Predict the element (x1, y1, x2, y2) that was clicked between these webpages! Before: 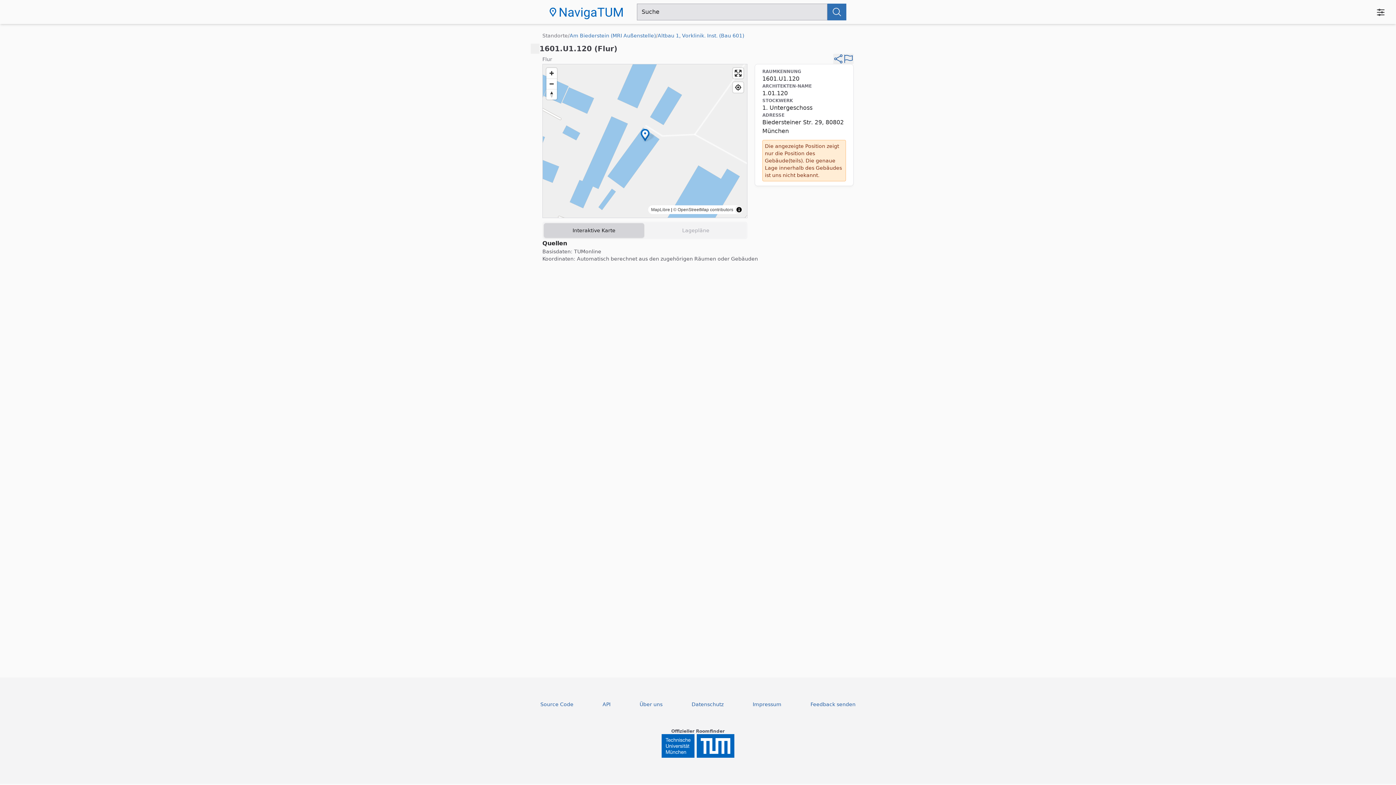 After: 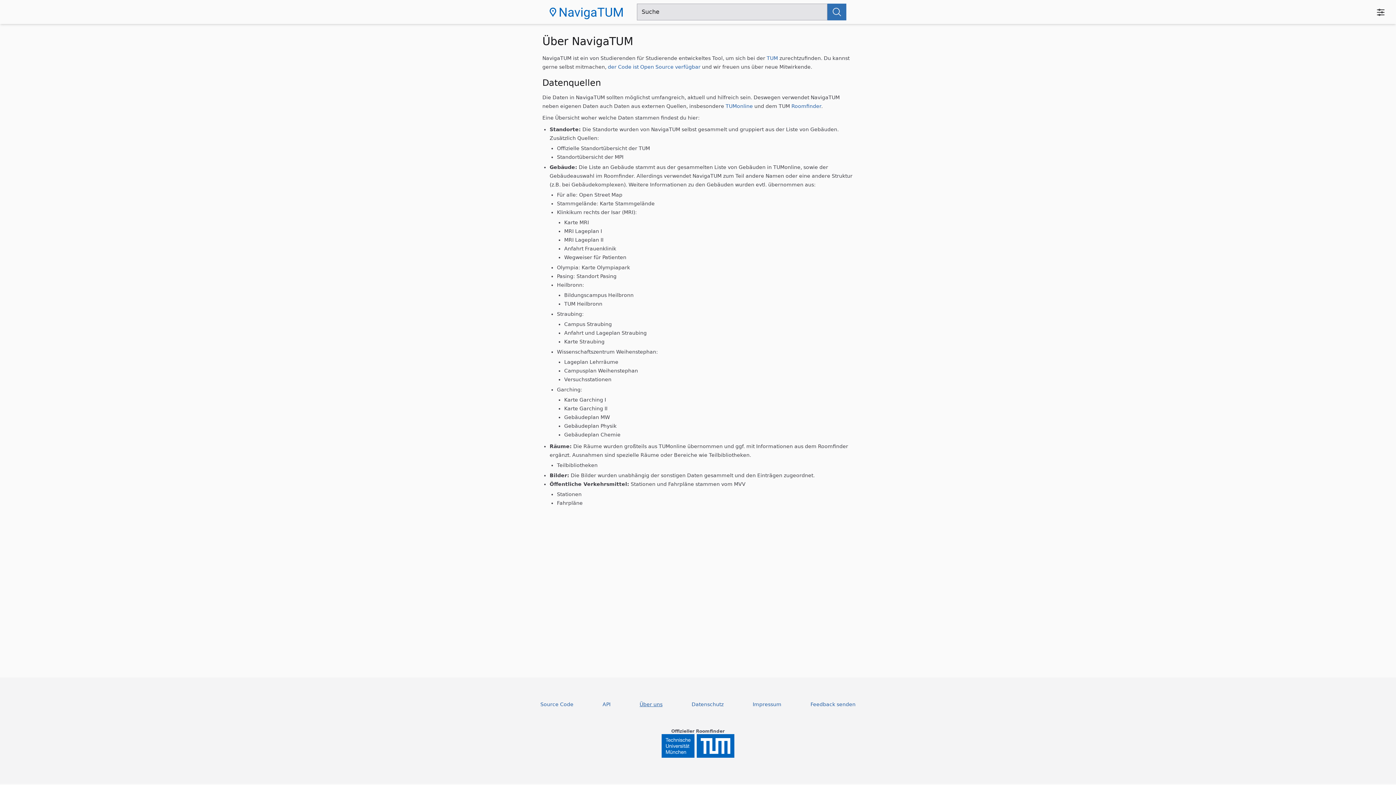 Action: bbox: (634, 698, 668, 711) label: Über uns